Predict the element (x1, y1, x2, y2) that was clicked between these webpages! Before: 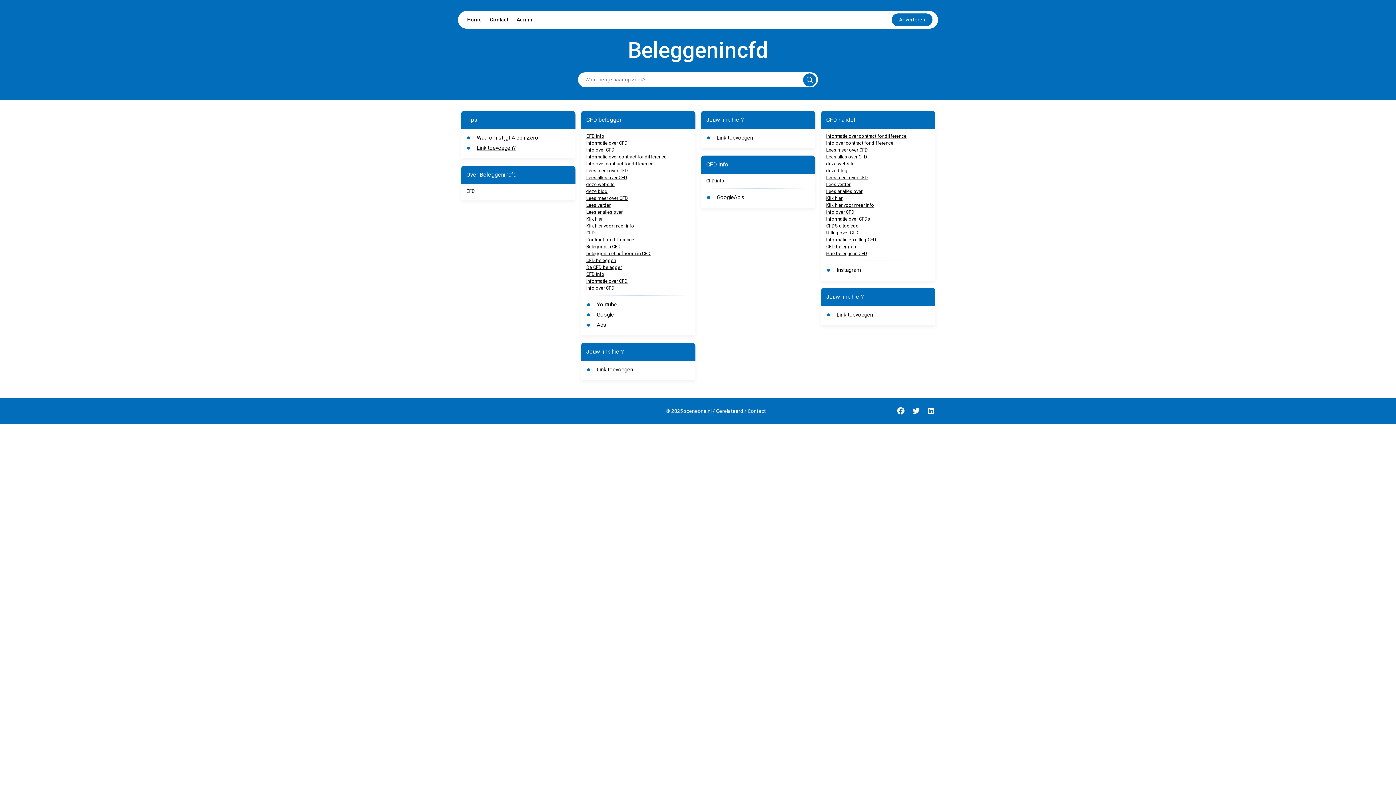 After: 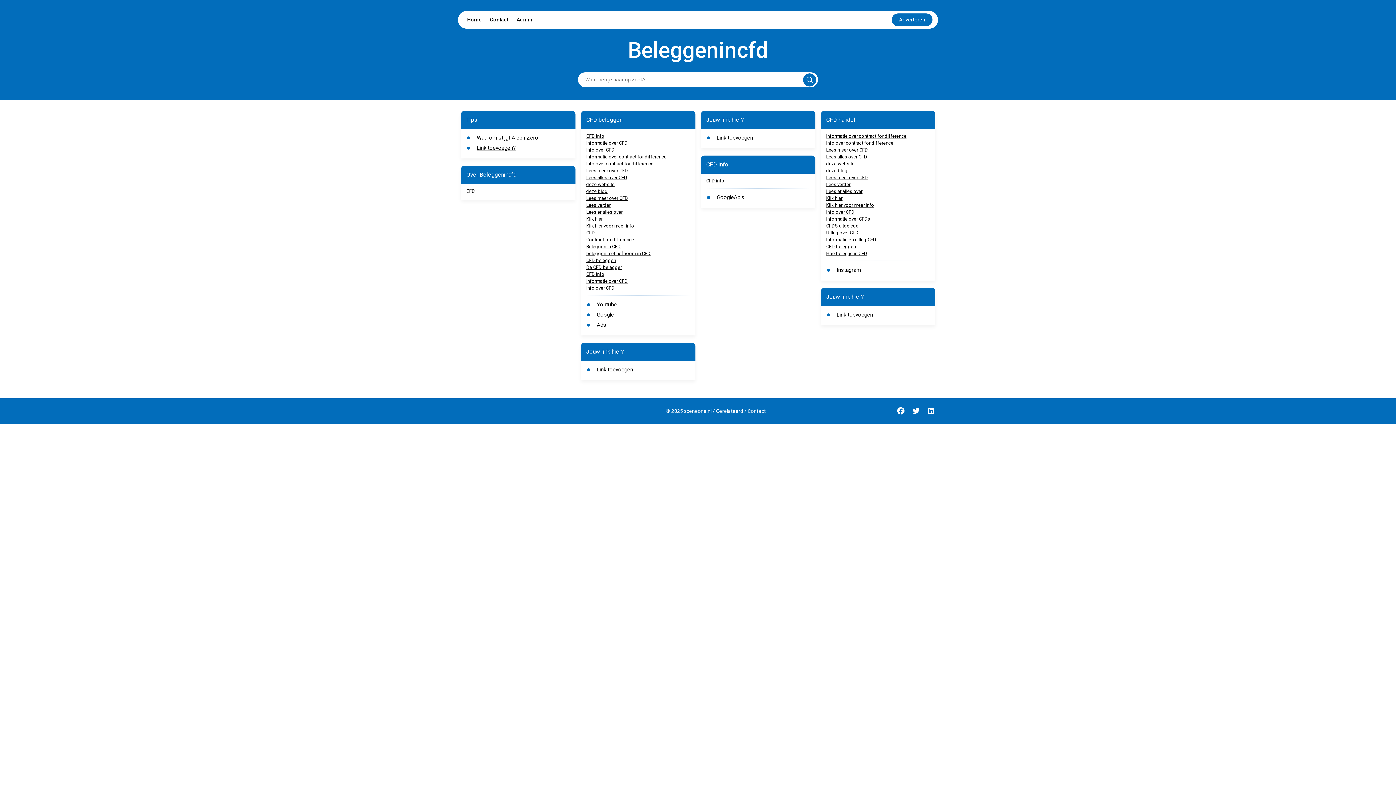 Action: bbox: (596, 301, 616, 308) label: Youtube